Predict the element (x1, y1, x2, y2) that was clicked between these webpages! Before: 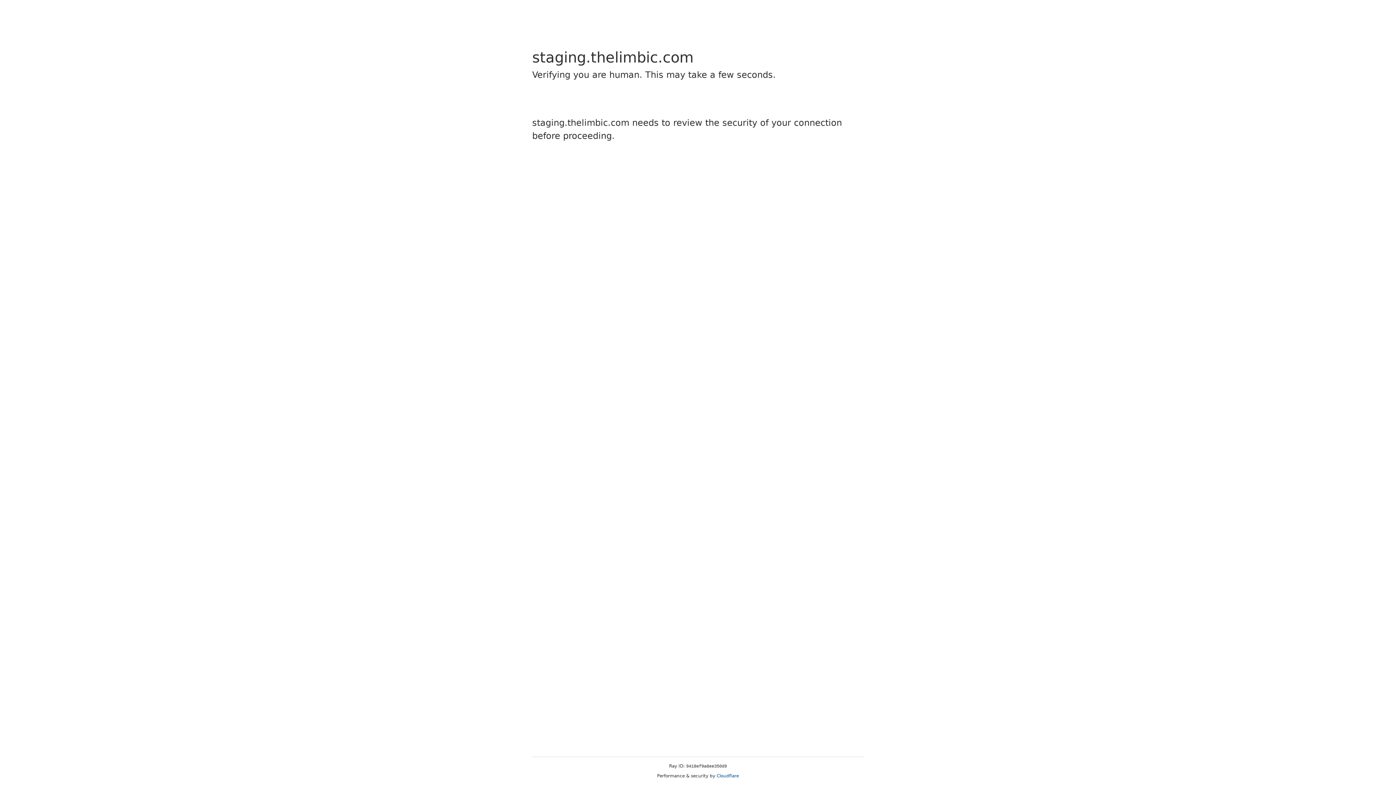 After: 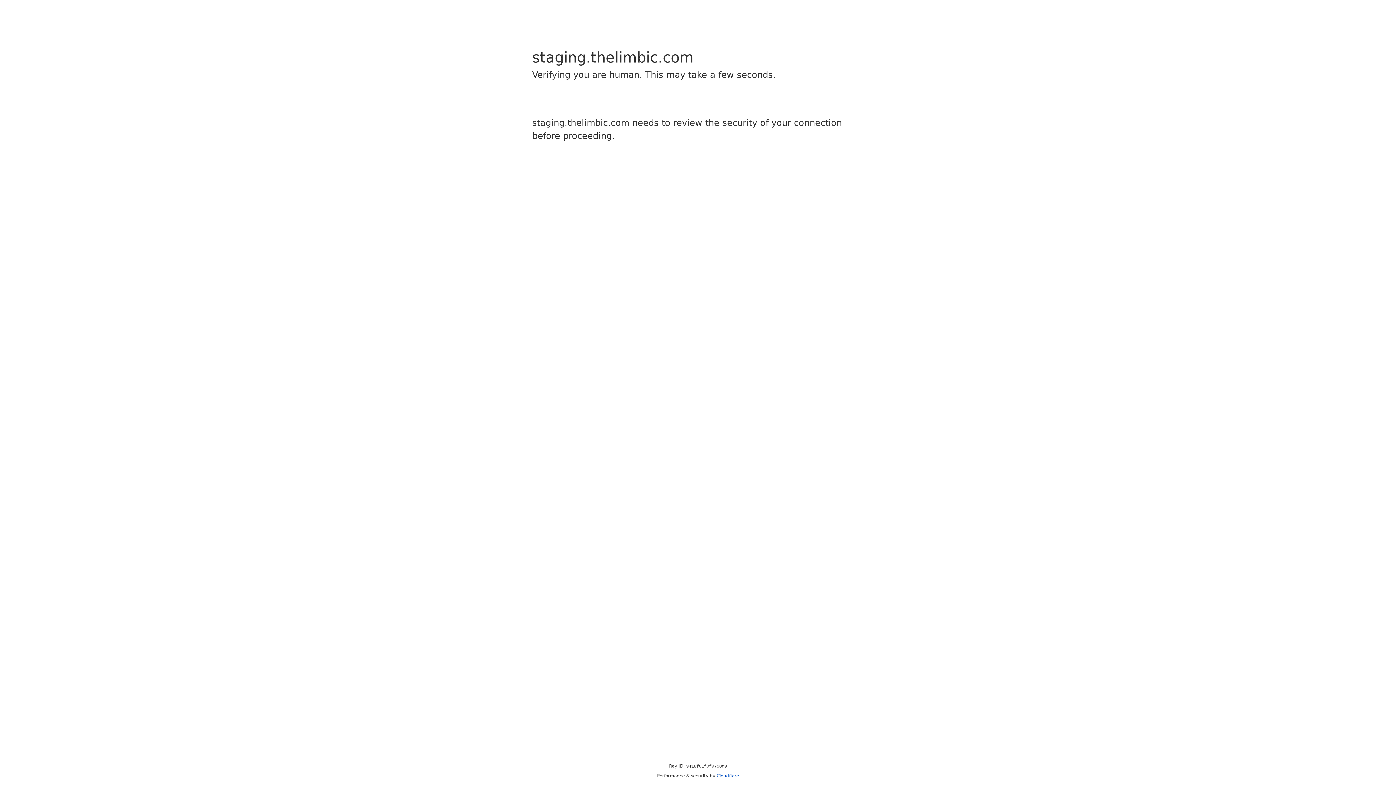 Action: bbox: (716, 773, 739, 778) label: Cloudflare